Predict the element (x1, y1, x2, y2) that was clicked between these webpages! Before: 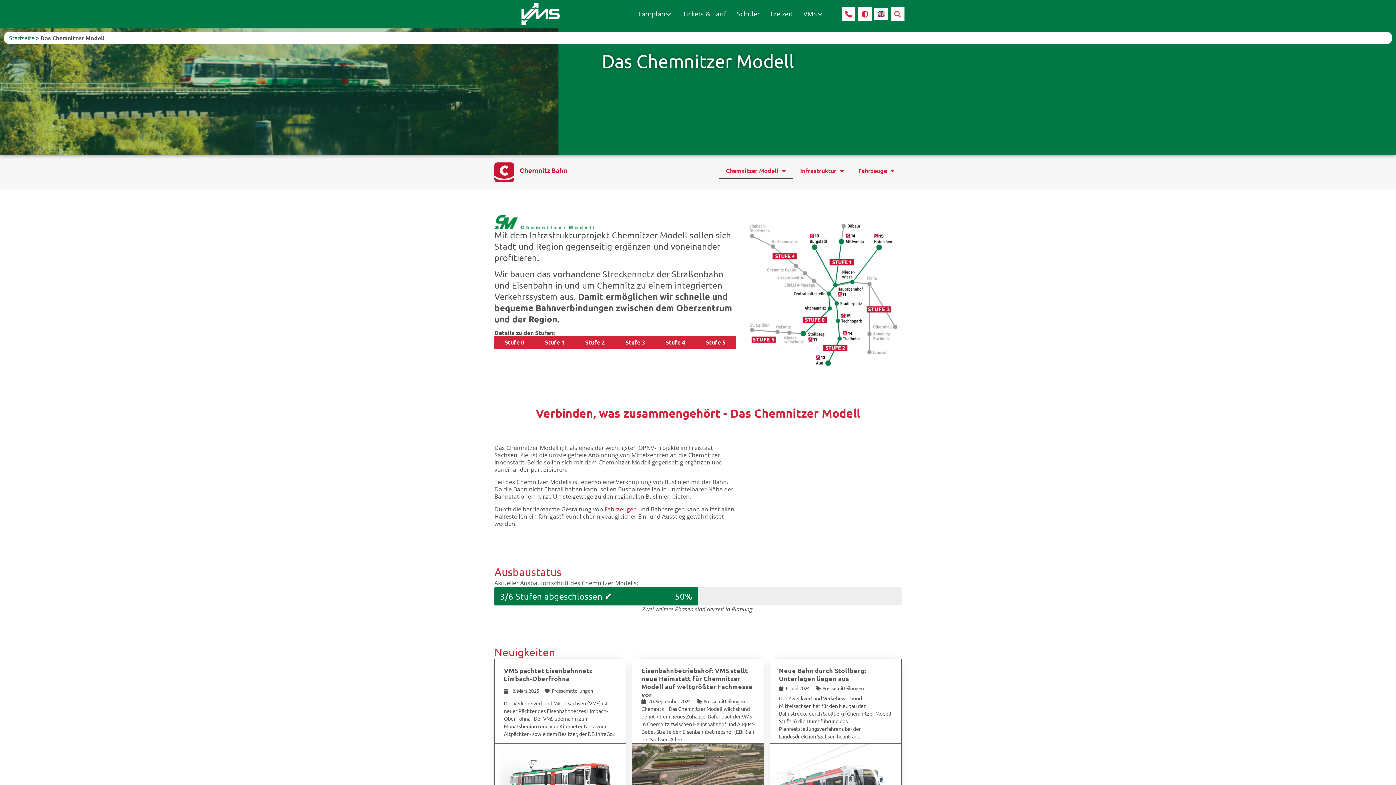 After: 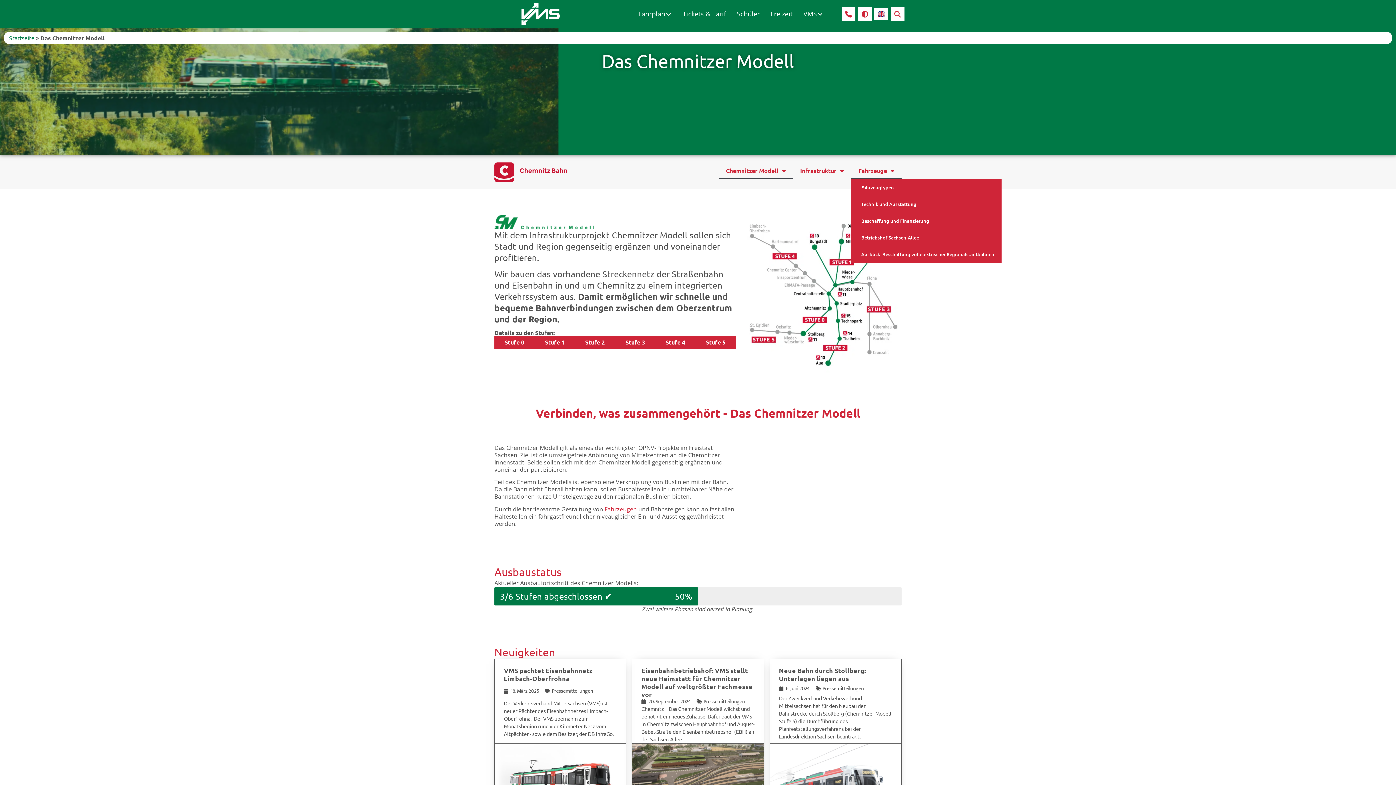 Action: label: Fahrzeuge bbox: (851, 162, 901, 179)